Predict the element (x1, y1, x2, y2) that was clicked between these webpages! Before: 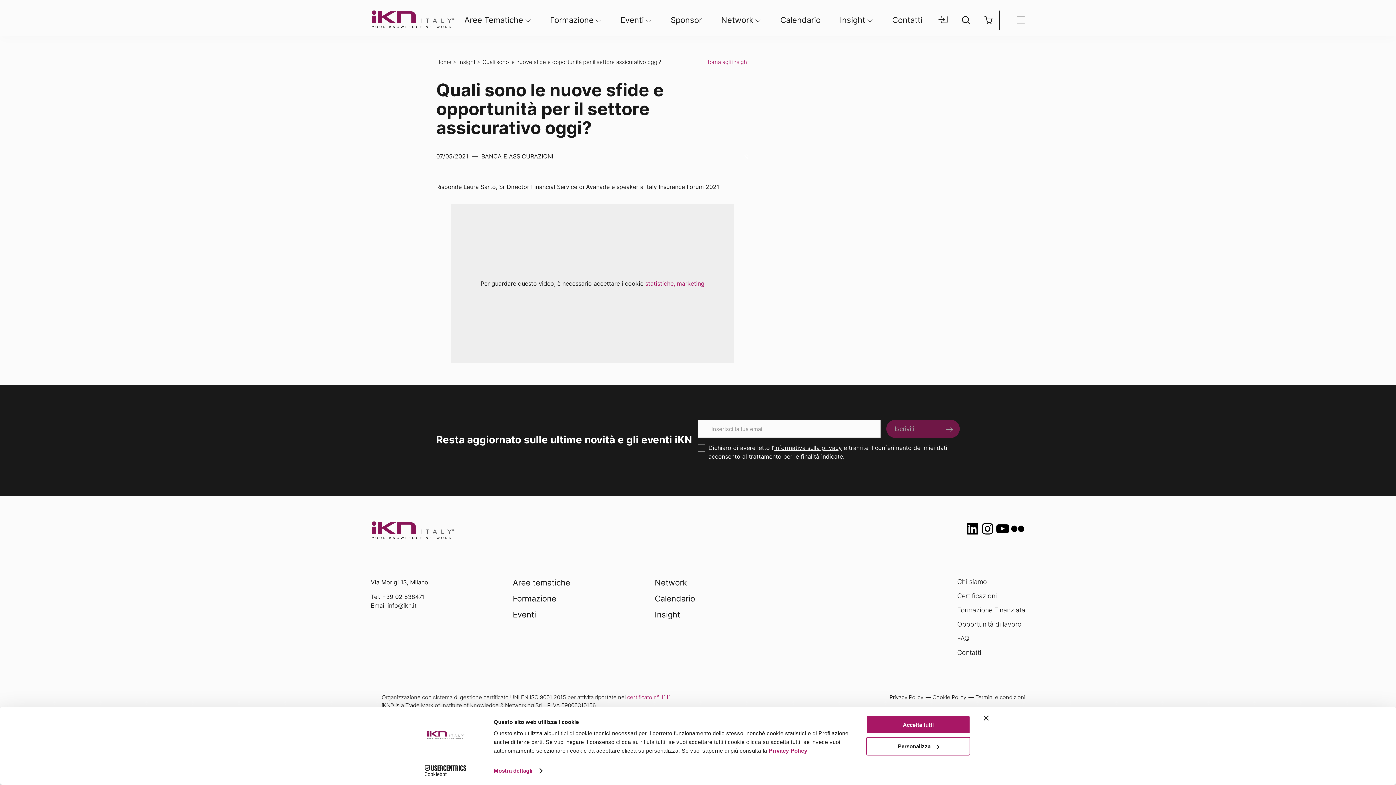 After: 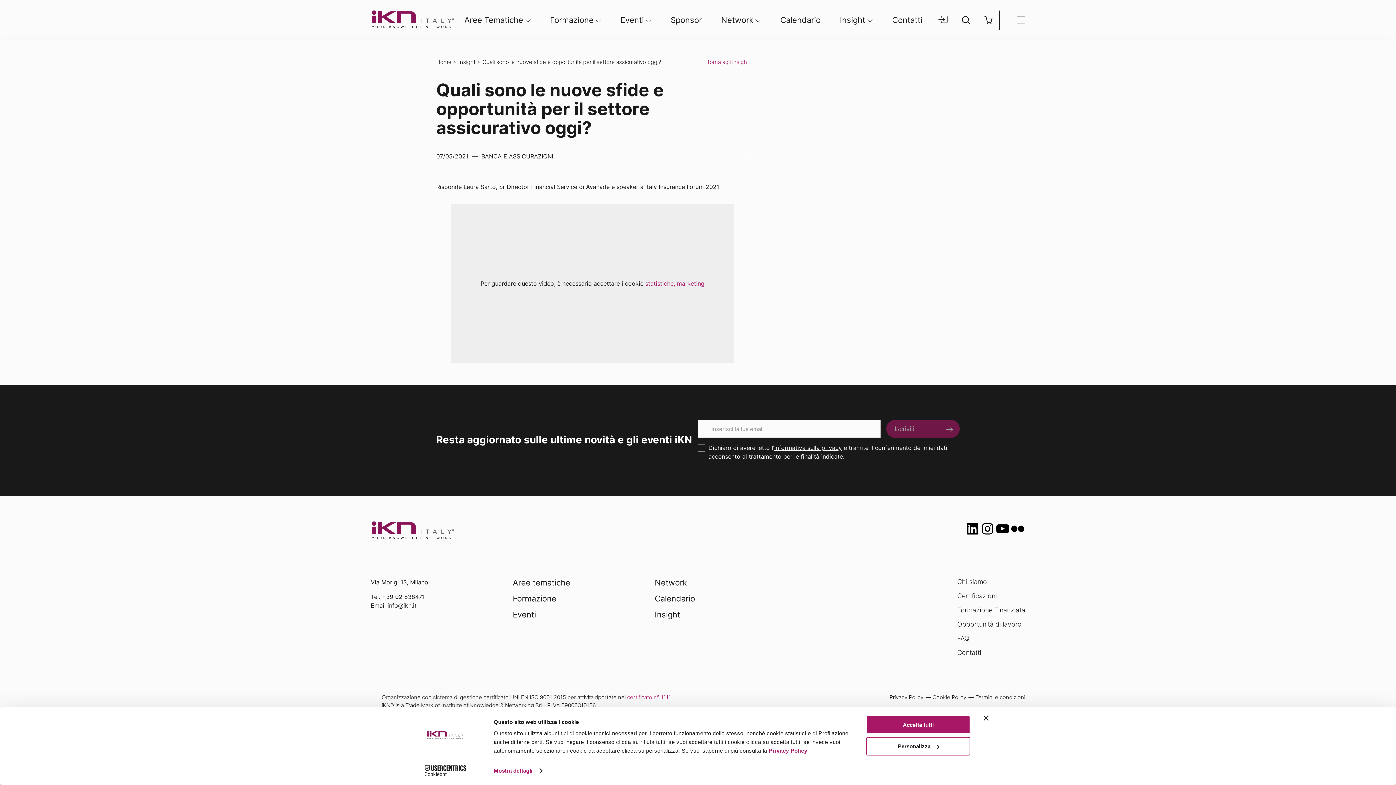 Action: bbox: (413, 765, 477, 776) label: Usercentrics Cookiebot - opens in a new window